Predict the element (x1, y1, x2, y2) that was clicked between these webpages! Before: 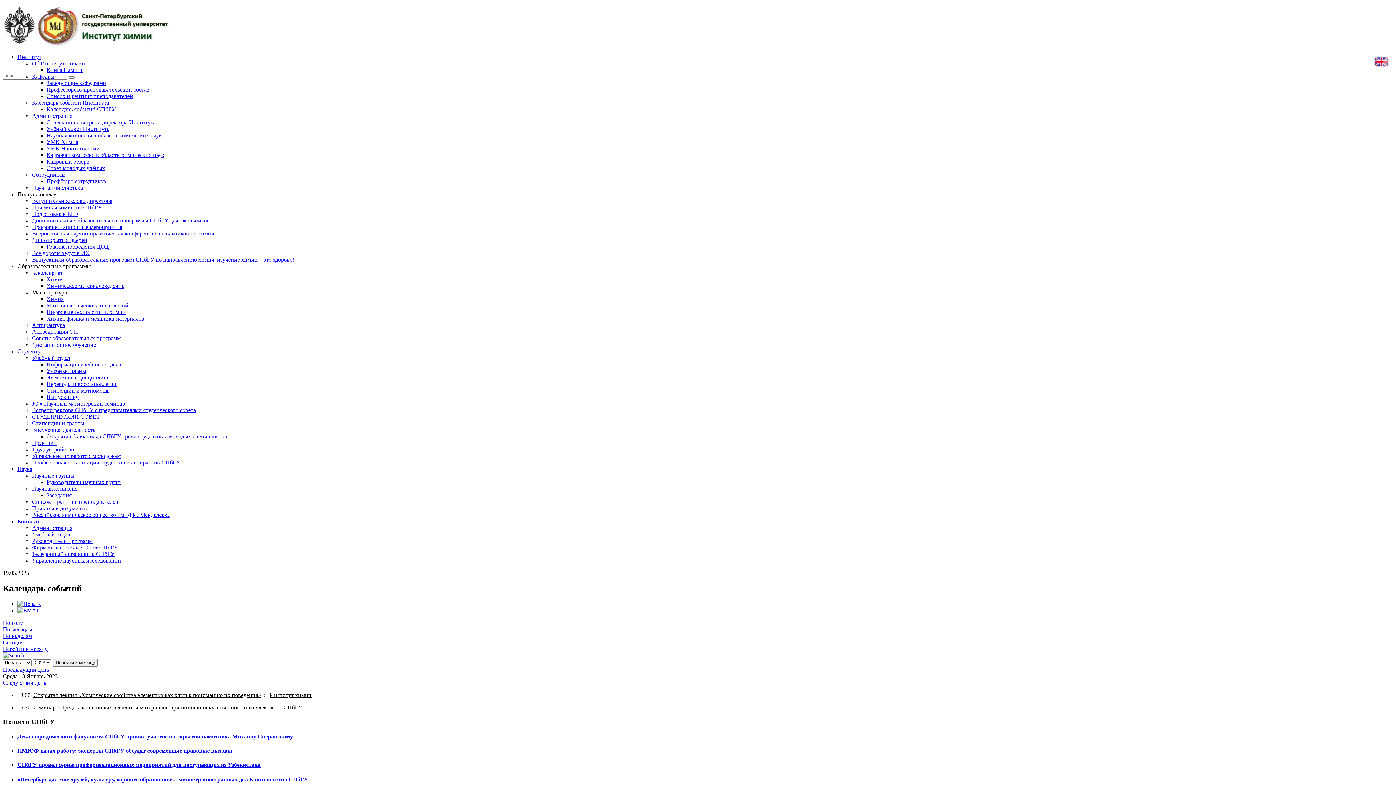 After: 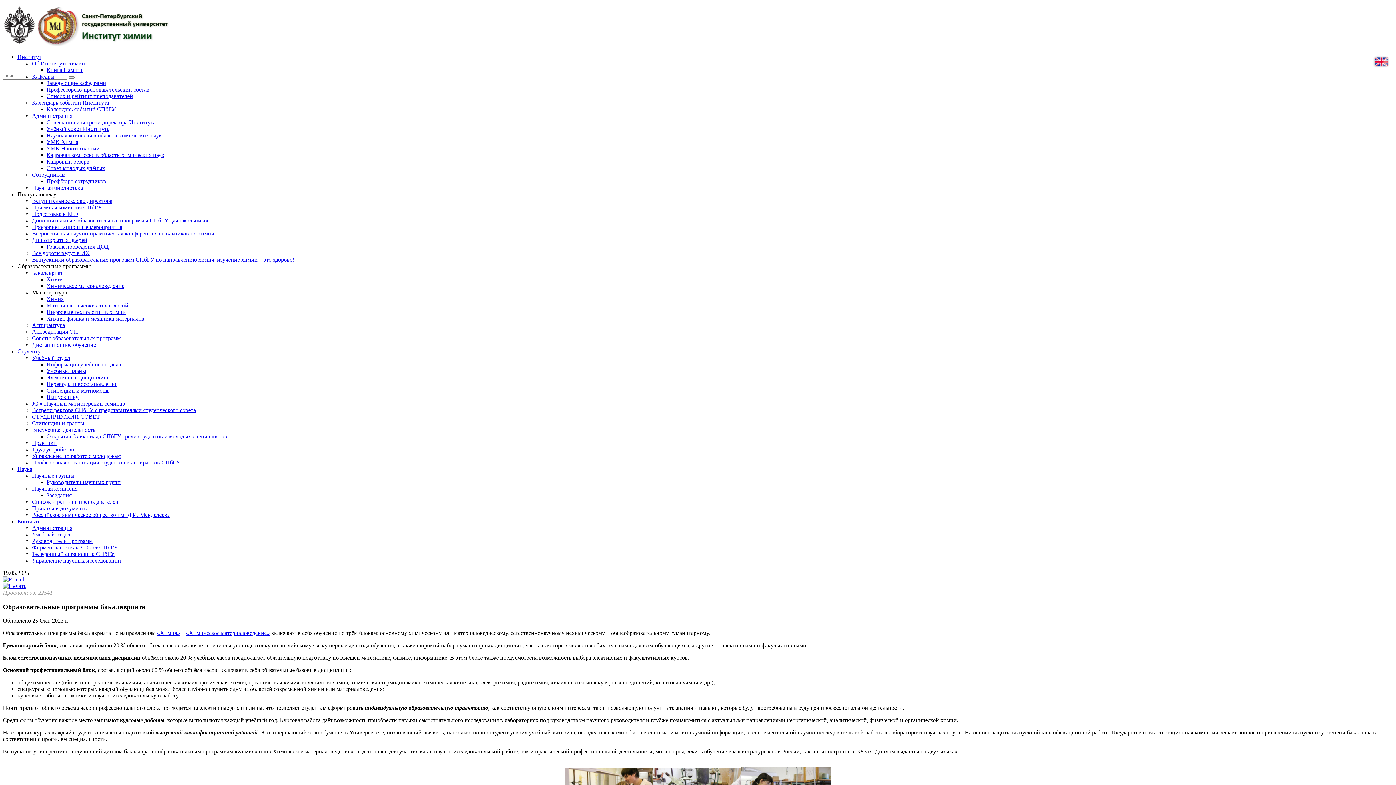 Action: label: Бакалавриат bbox: (32, 269, 62, 276)